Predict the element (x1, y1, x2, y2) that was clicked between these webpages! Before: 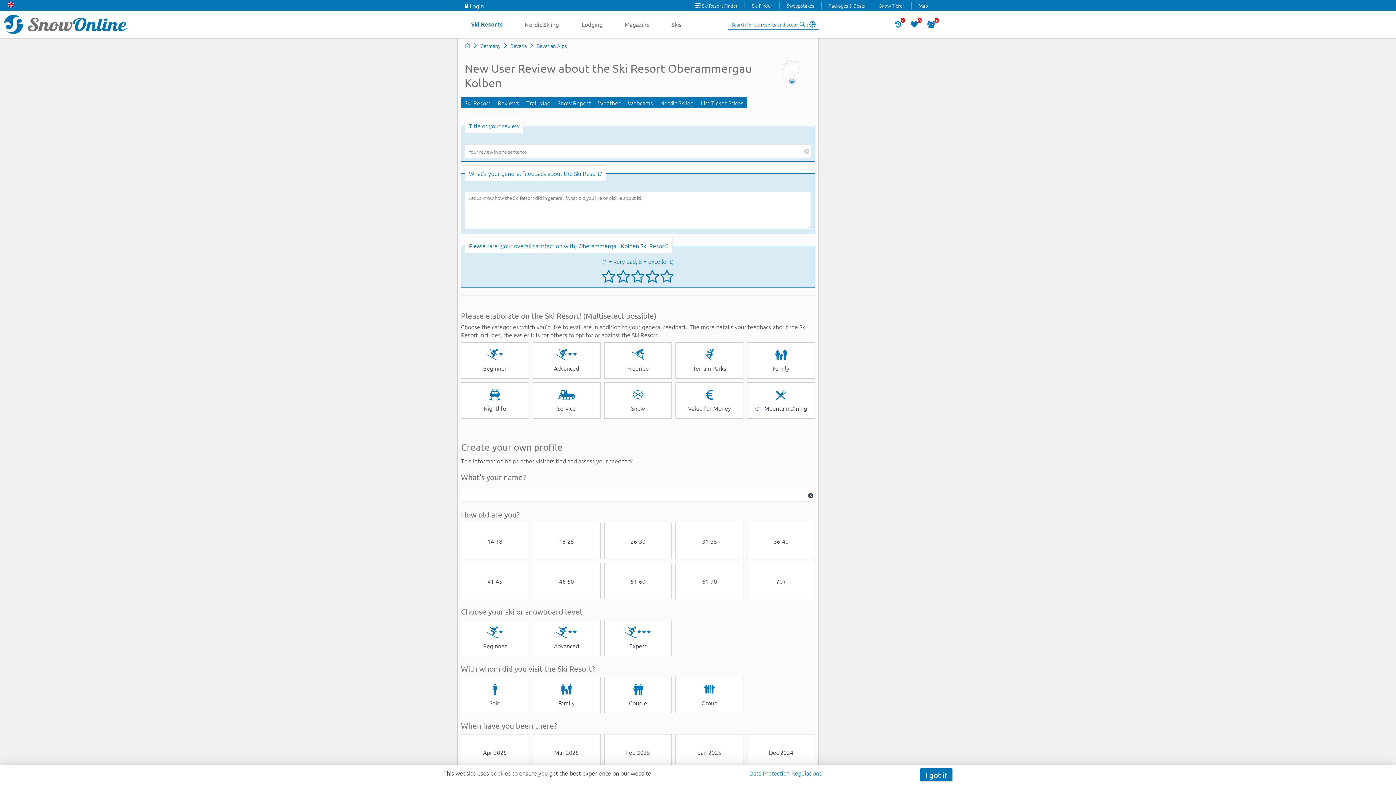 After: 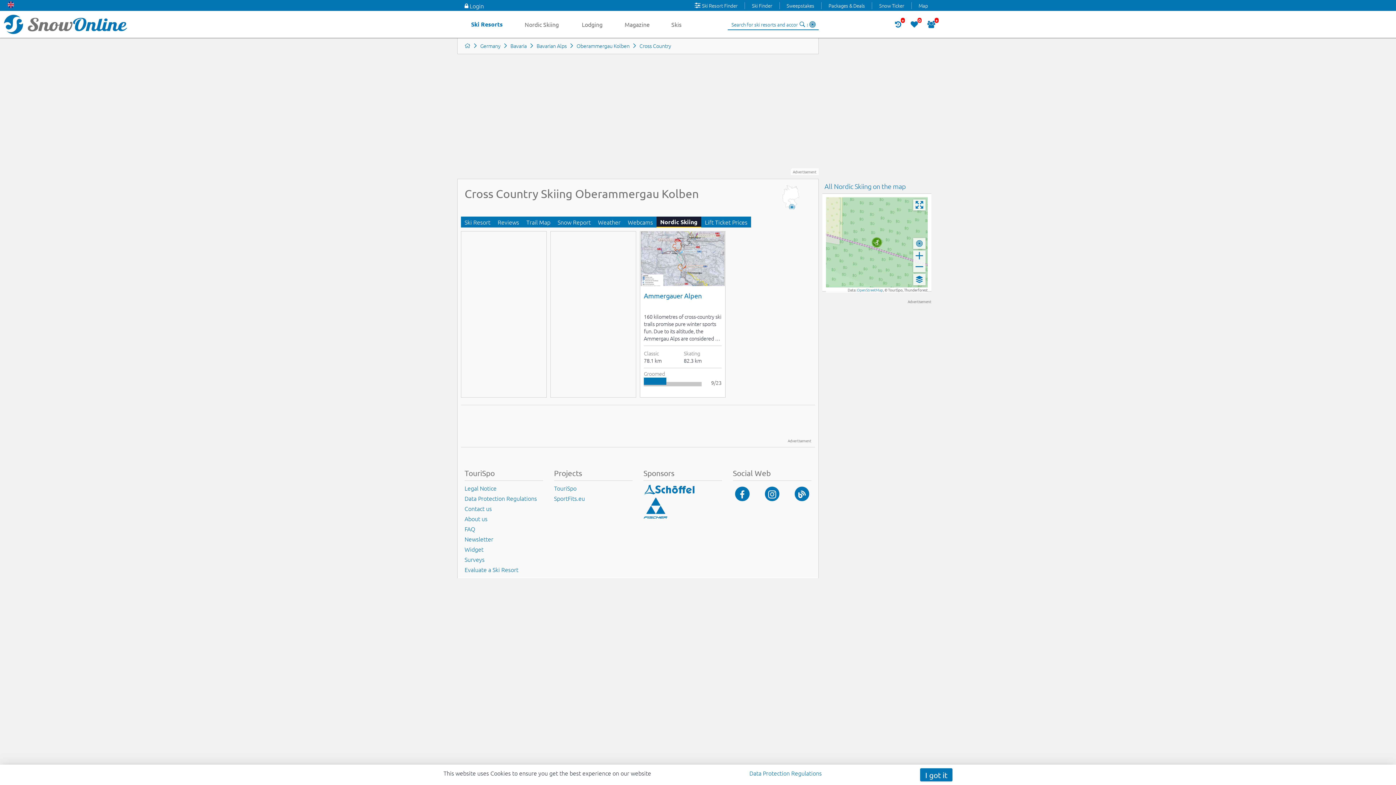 Action: label: Nordic Skiing bbox: (656, 97, 697, 108)